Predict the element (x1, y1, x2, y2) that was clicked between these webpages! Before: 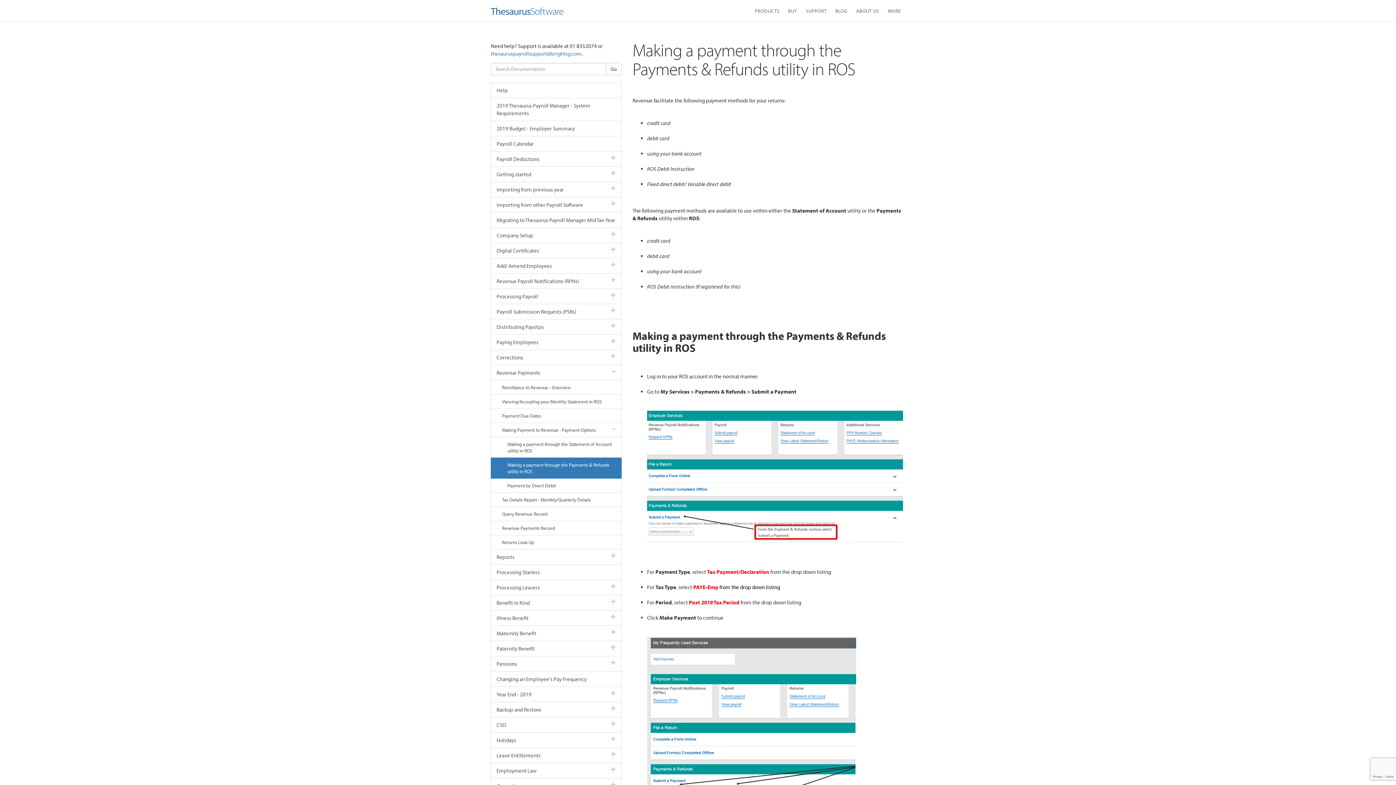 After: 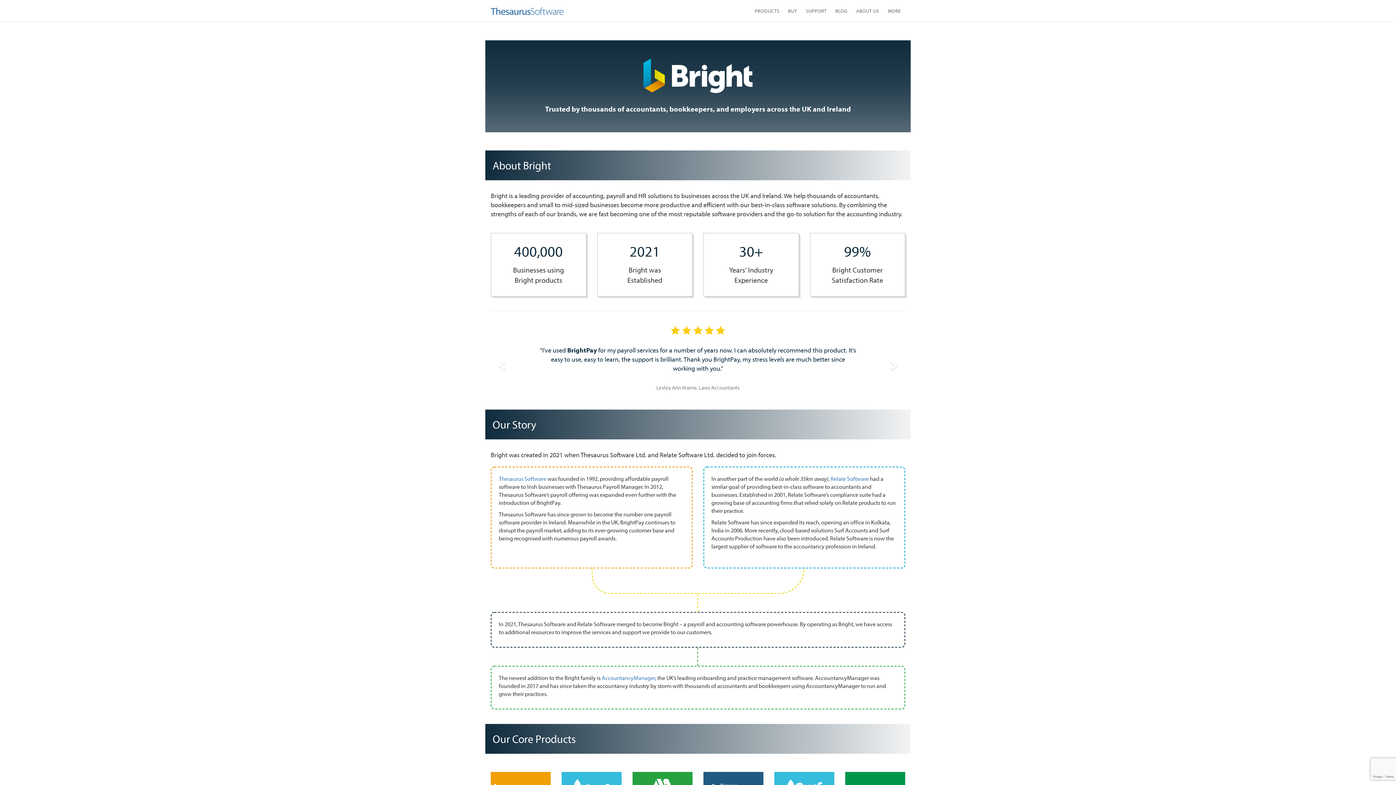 Action: bbox: (852, 5, 883, 16) label: ABOUT US